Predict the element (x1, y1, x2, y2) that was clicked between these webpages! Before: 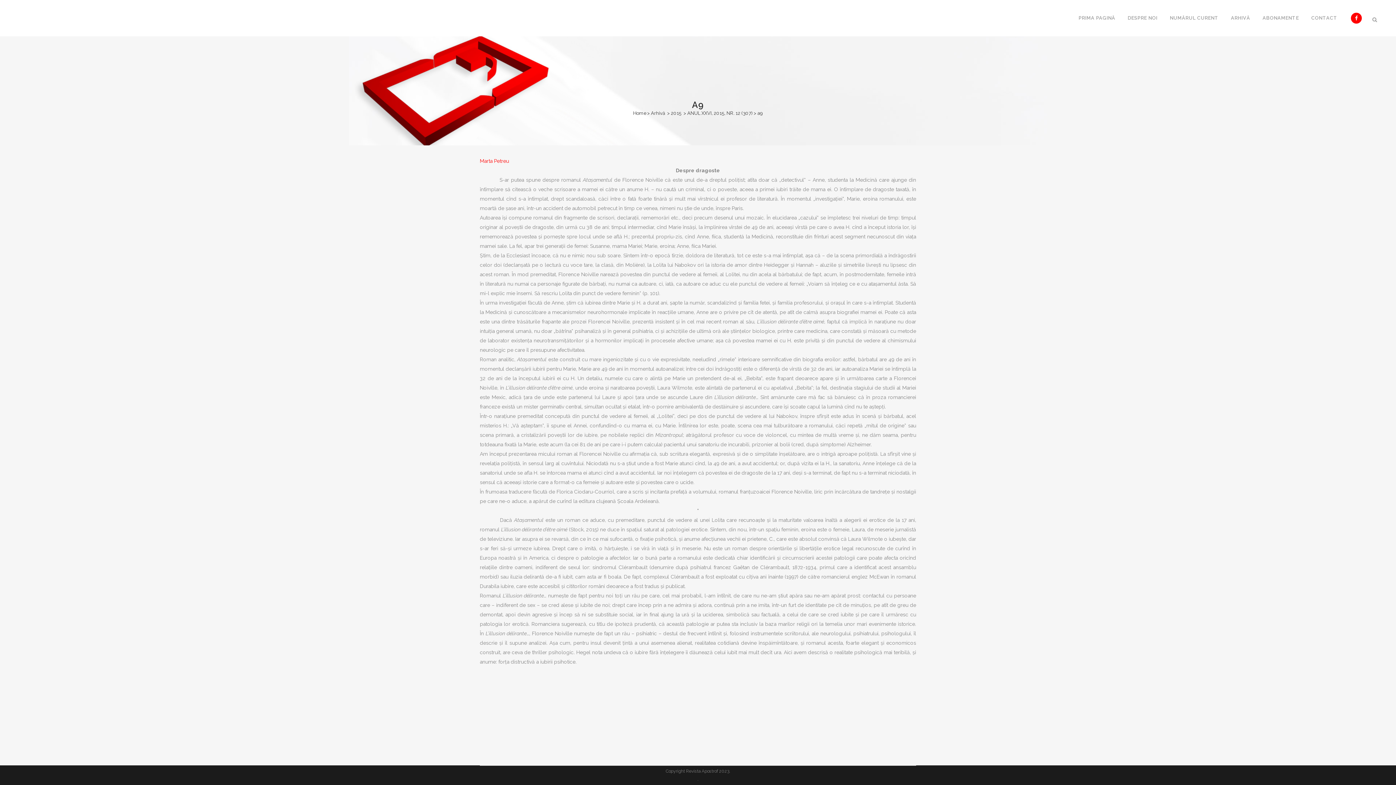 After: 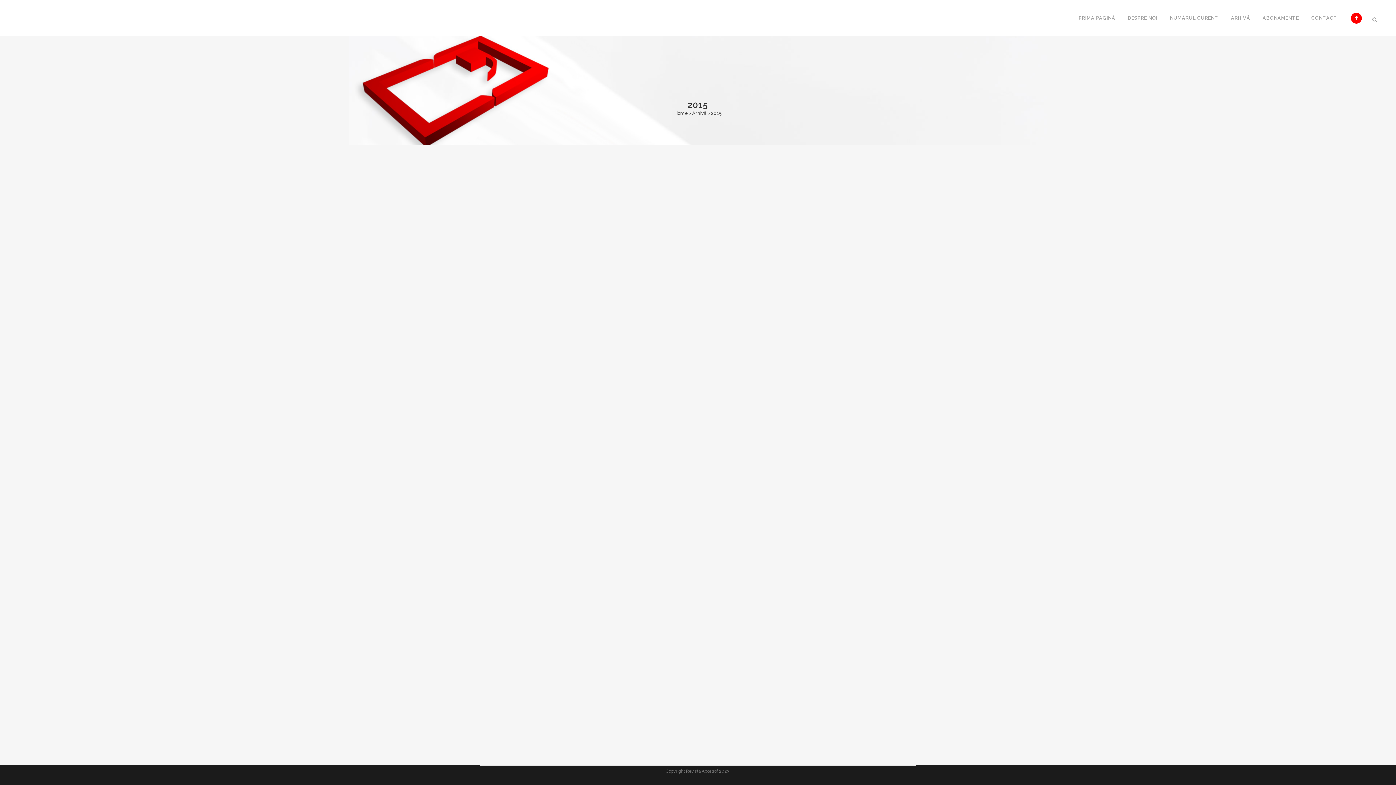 Action: bbox: (671, 110, 681, 116) label: 2015